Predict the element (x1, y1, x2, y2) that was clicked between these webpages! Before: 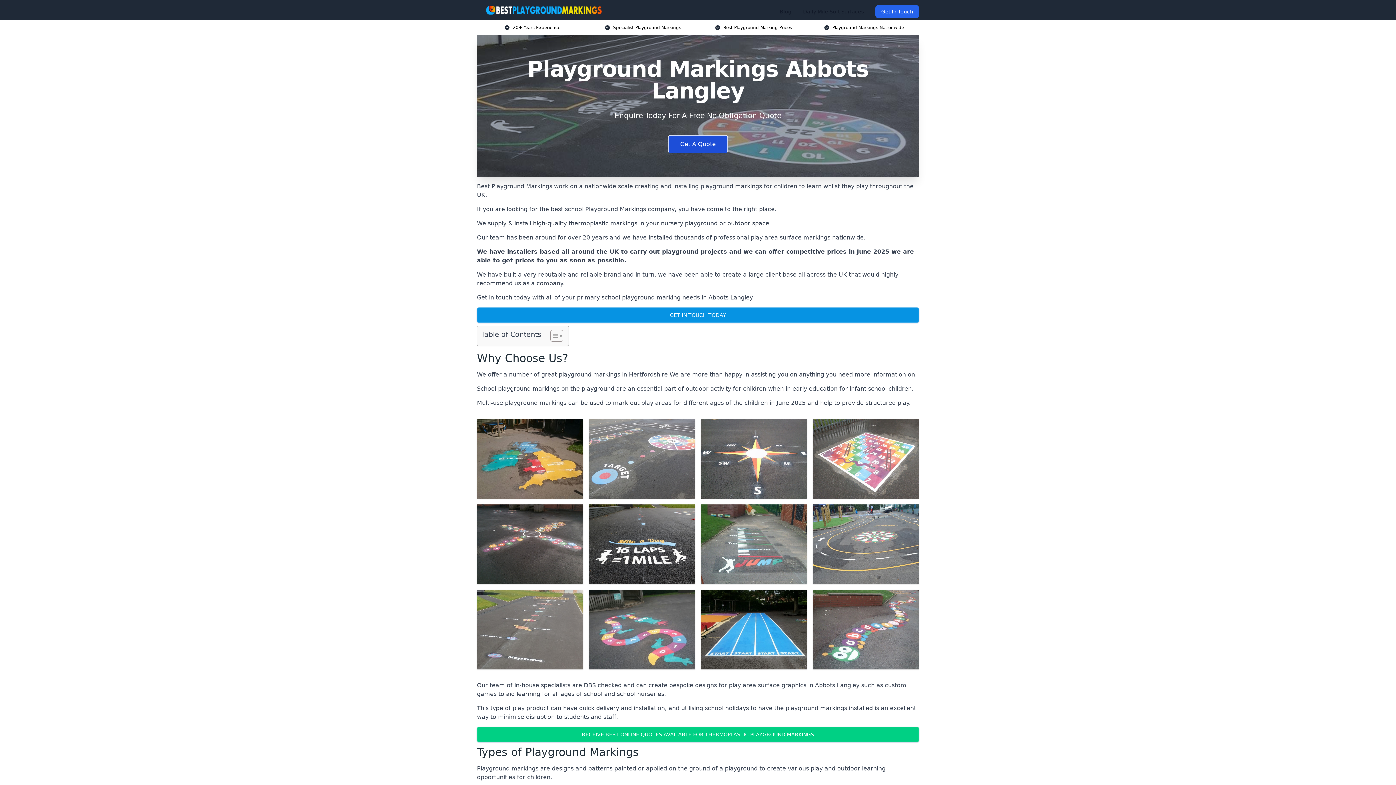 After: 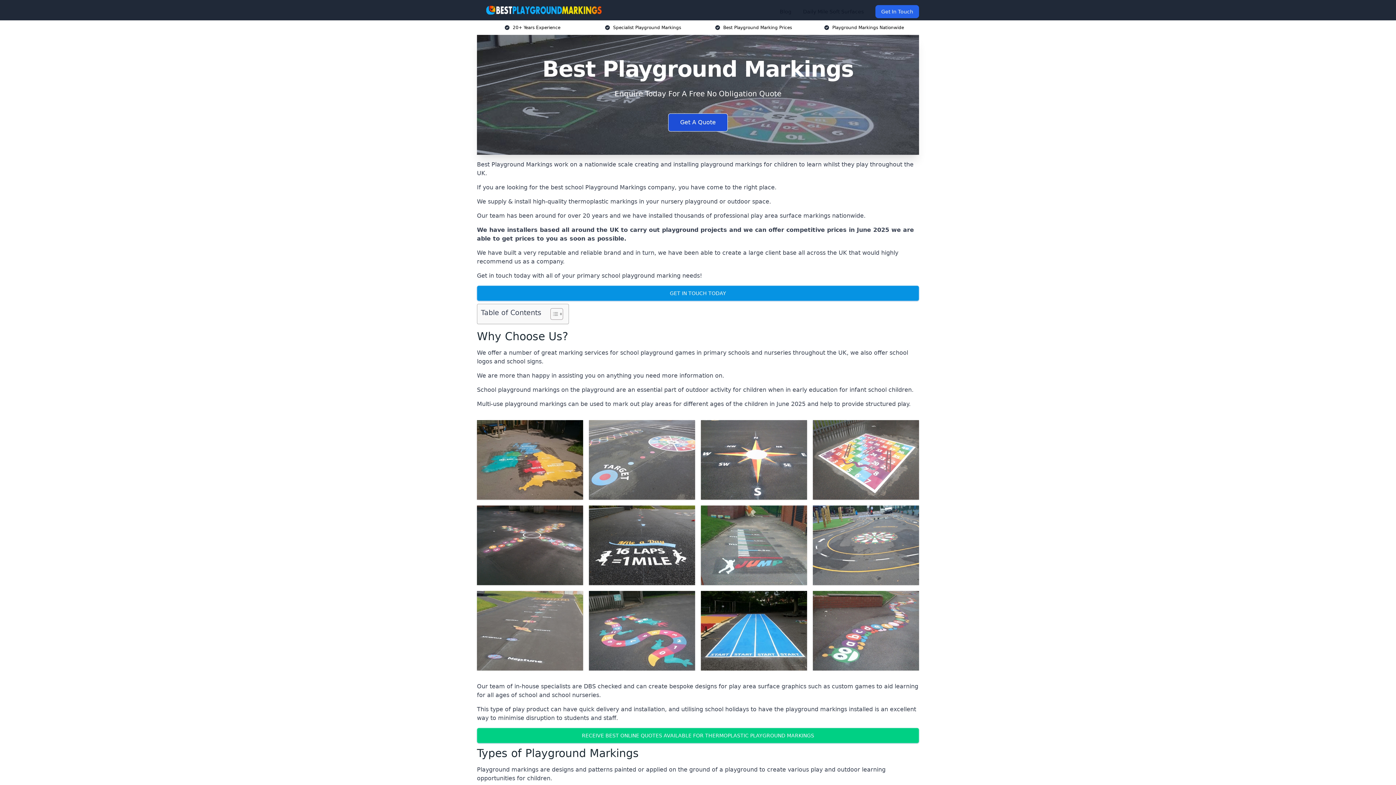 Action: bbox: (482, 5, 605, 14)